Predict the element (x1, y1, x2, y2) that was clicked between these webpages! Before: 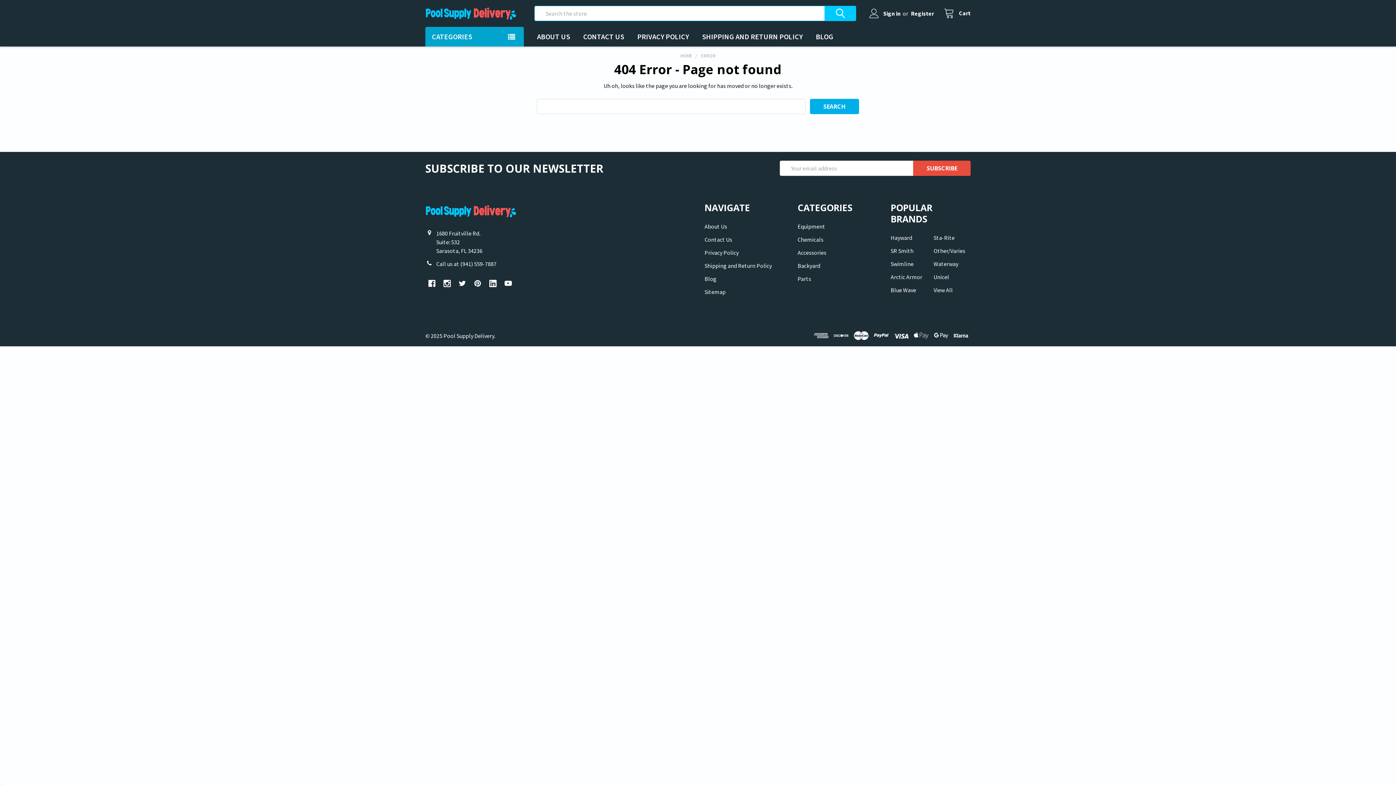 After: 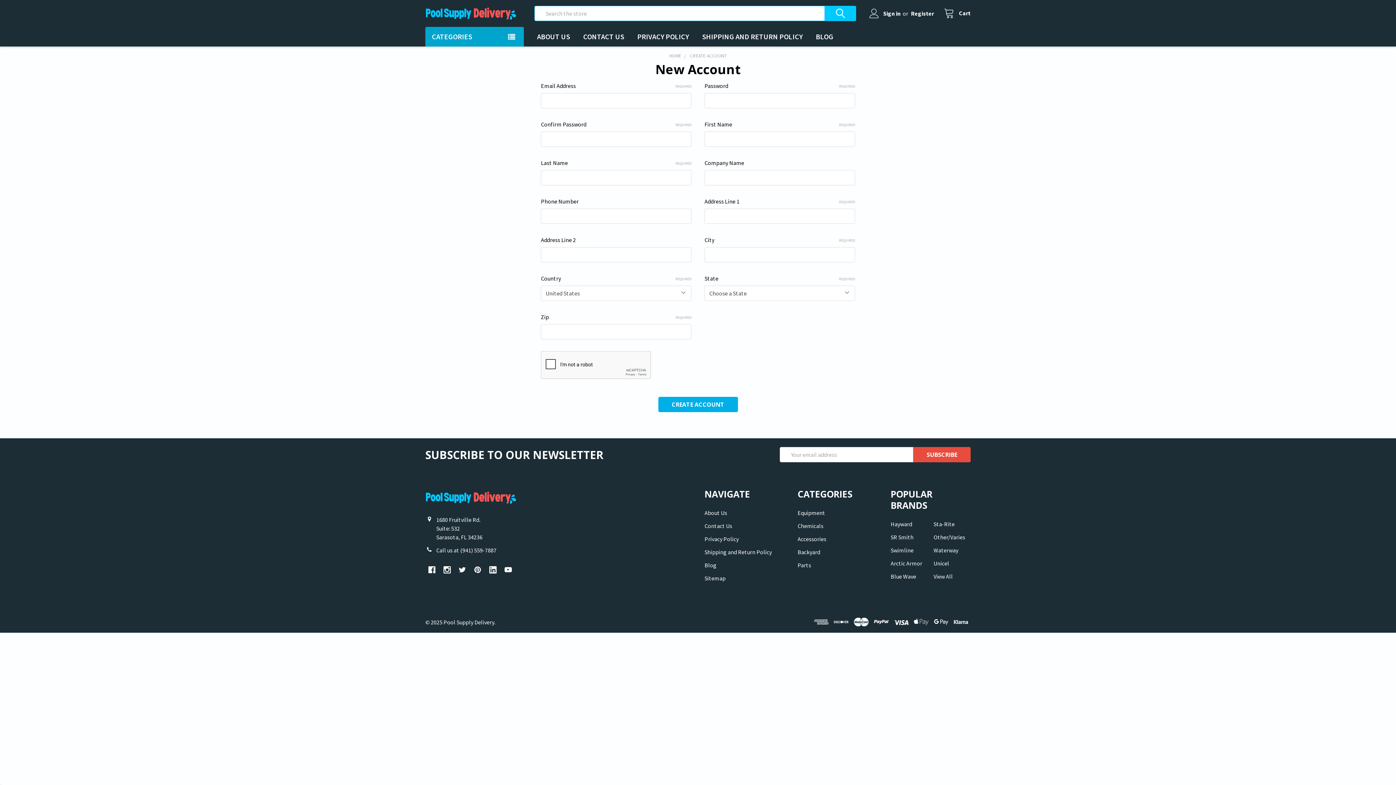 Action: label: Register bbox: (911, 9, 942, 17)